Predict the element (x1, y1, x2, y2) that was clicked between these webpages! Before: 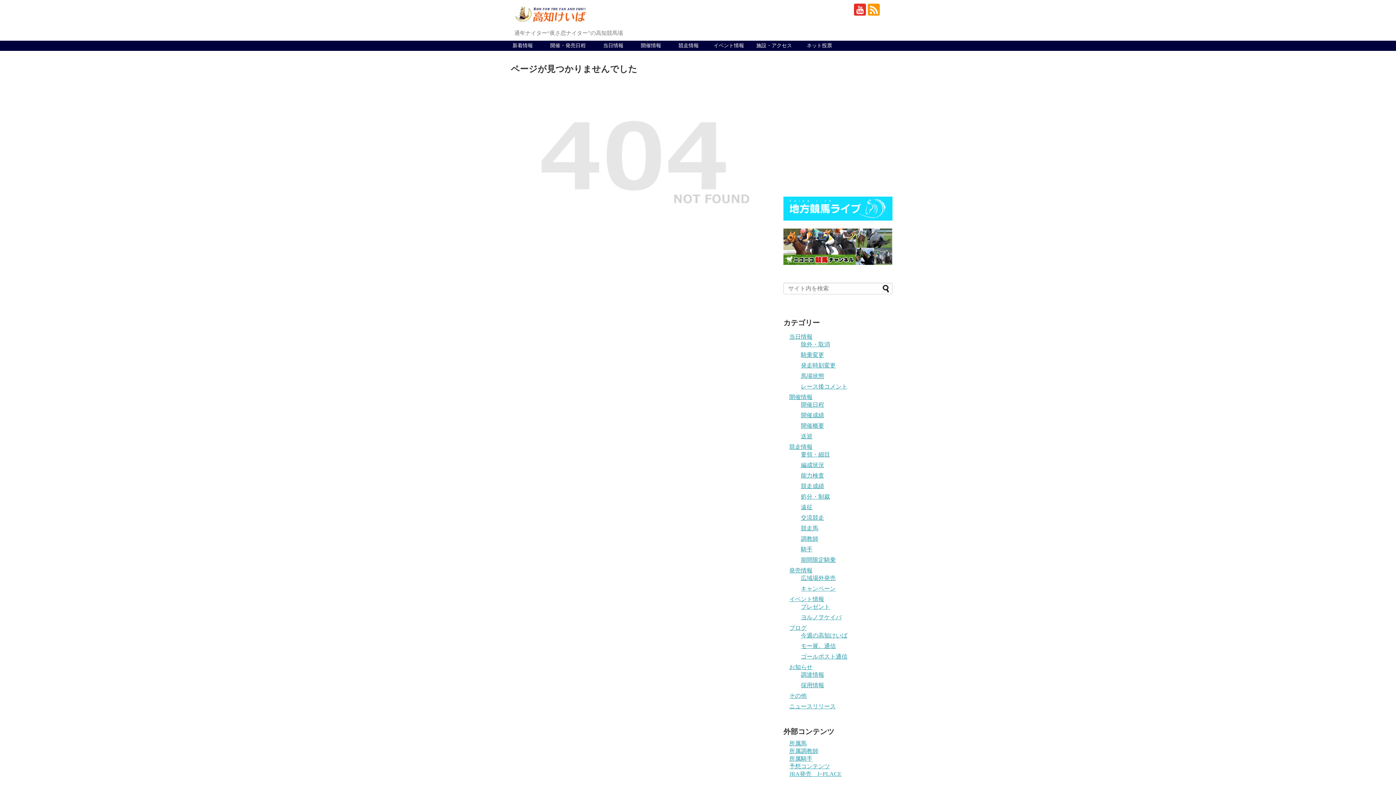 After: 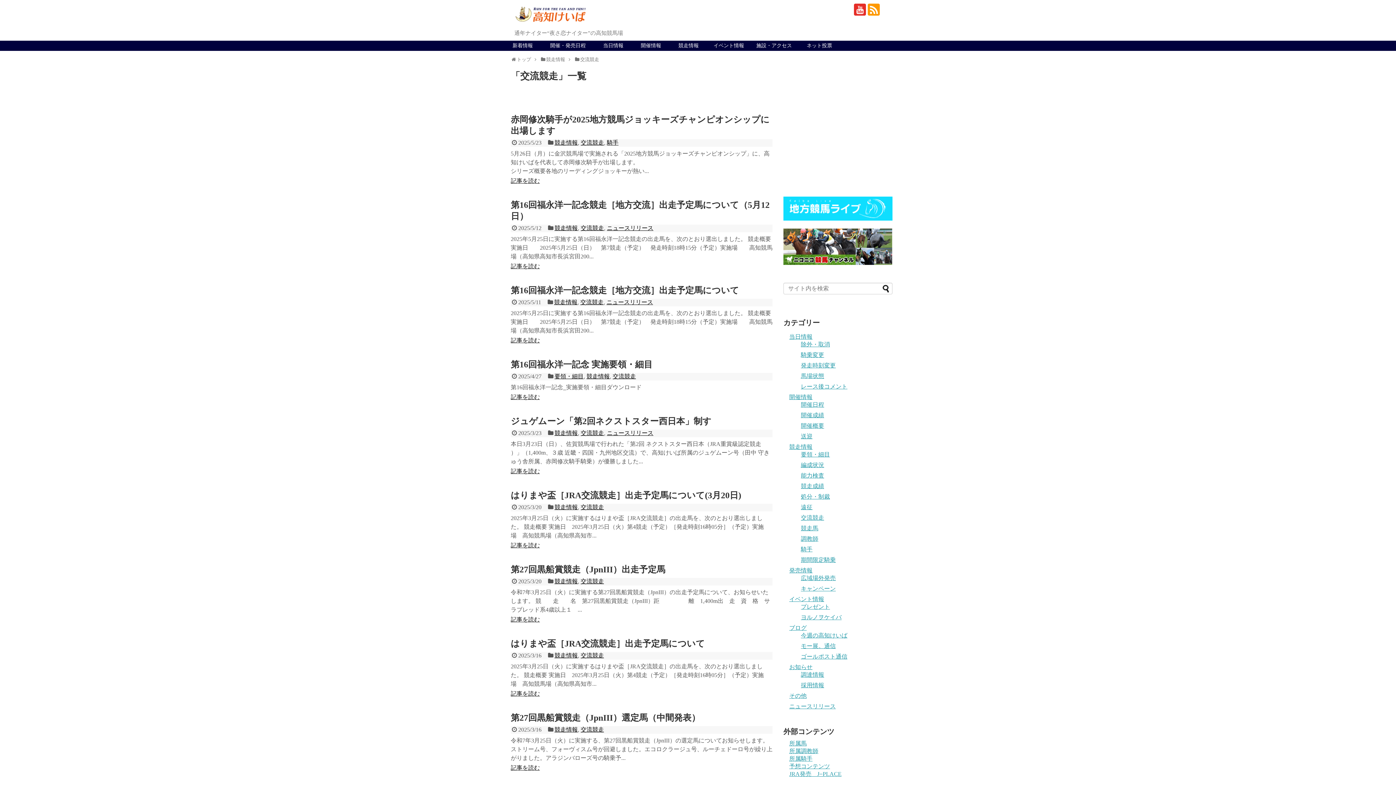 Action: bbox: (801, 514, 824, 520) label: 交流競走